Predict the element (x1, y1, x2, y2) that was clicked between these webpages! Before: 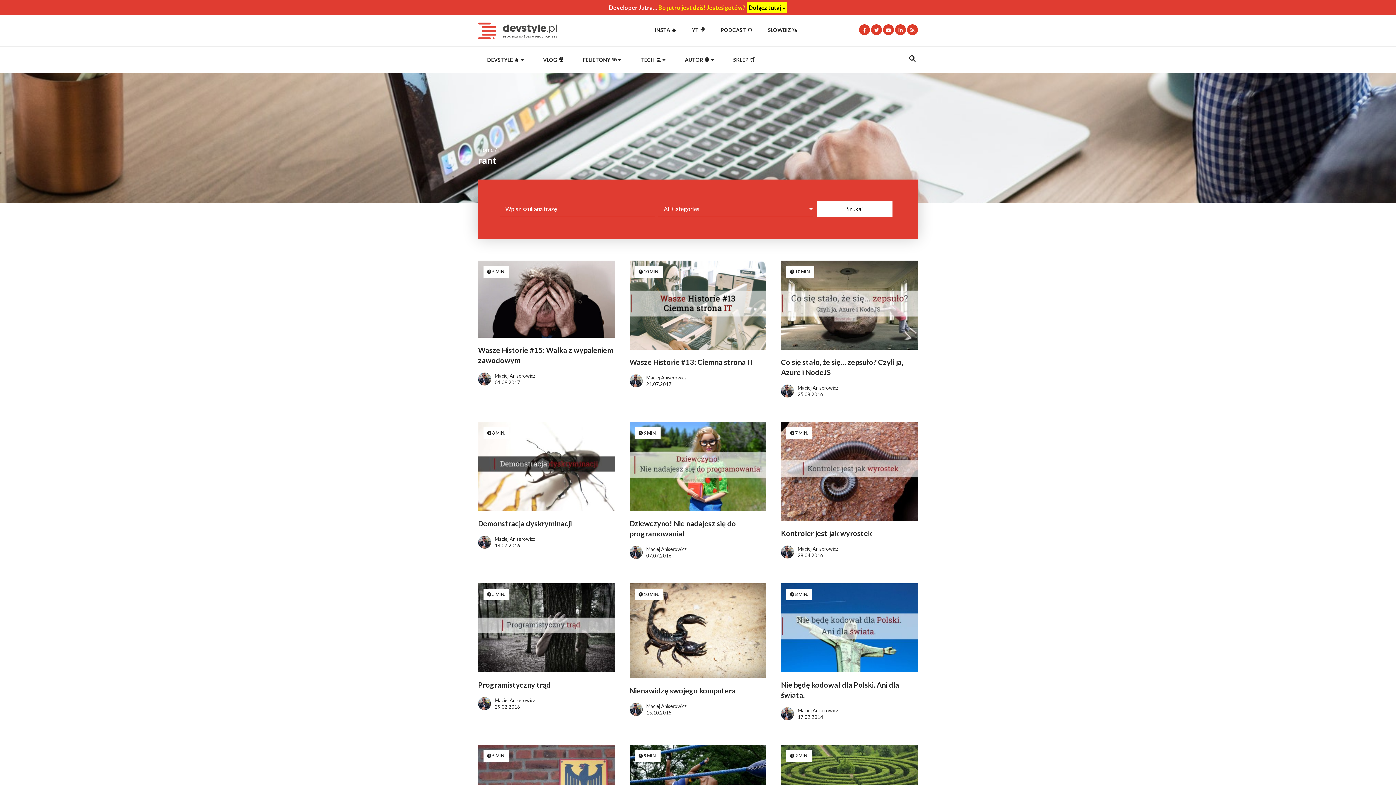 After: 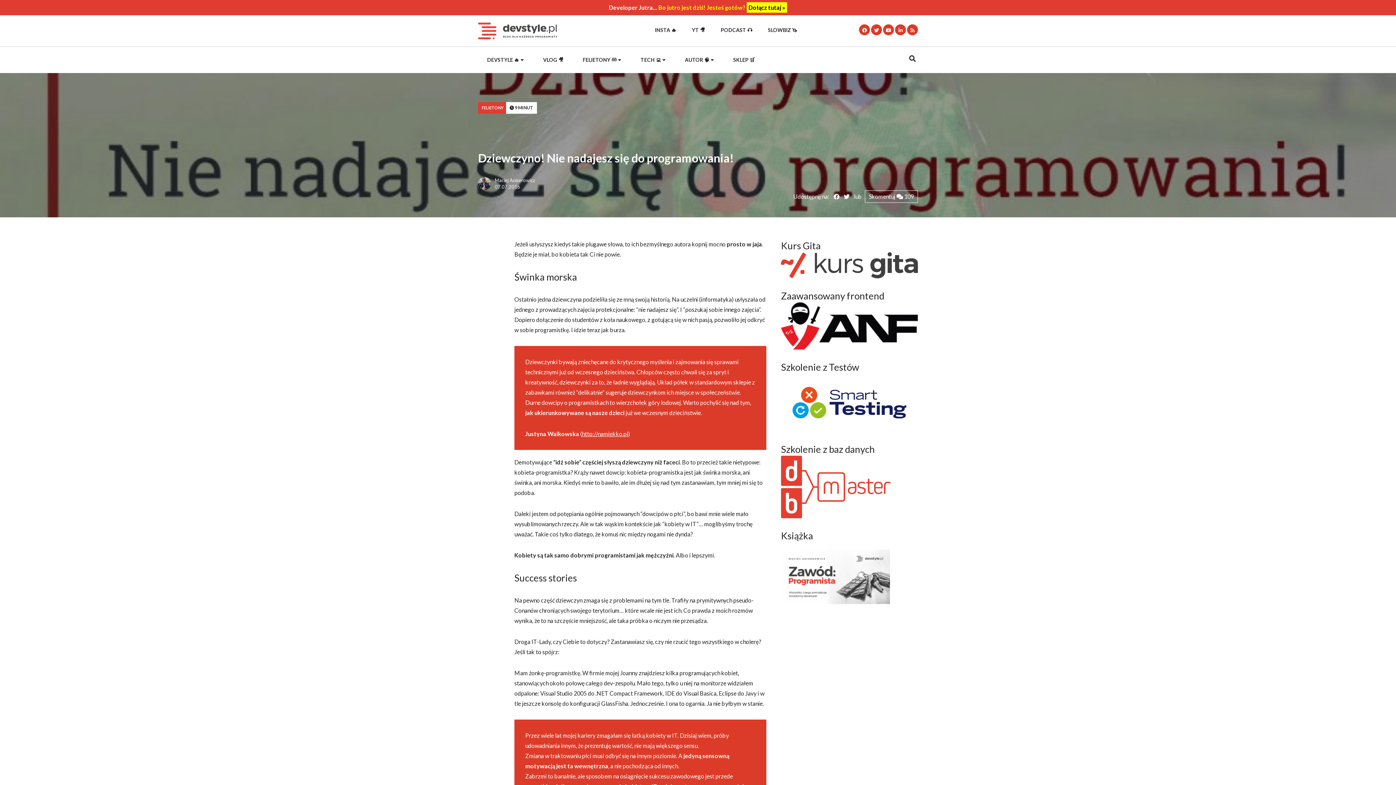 Action: bbox: (629, 422, 766, 511)